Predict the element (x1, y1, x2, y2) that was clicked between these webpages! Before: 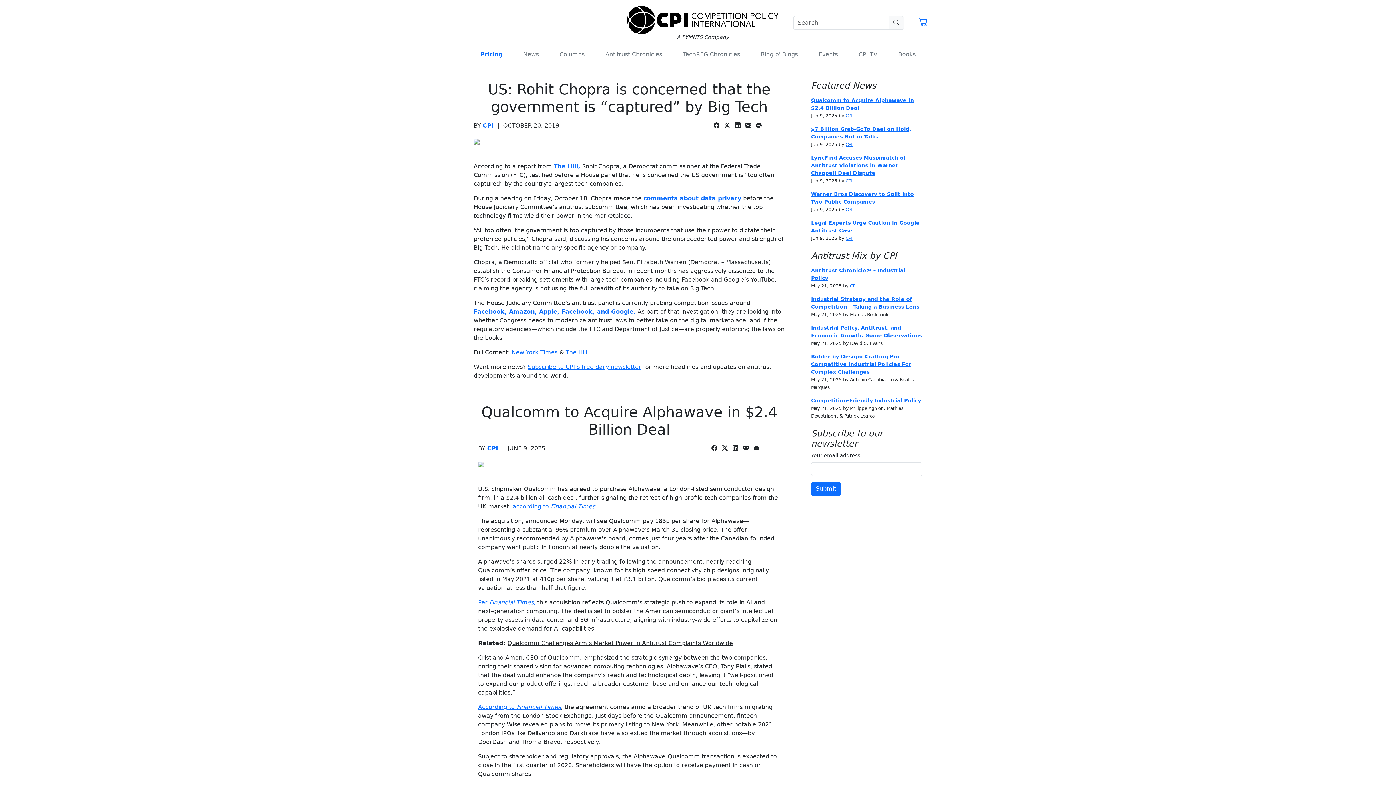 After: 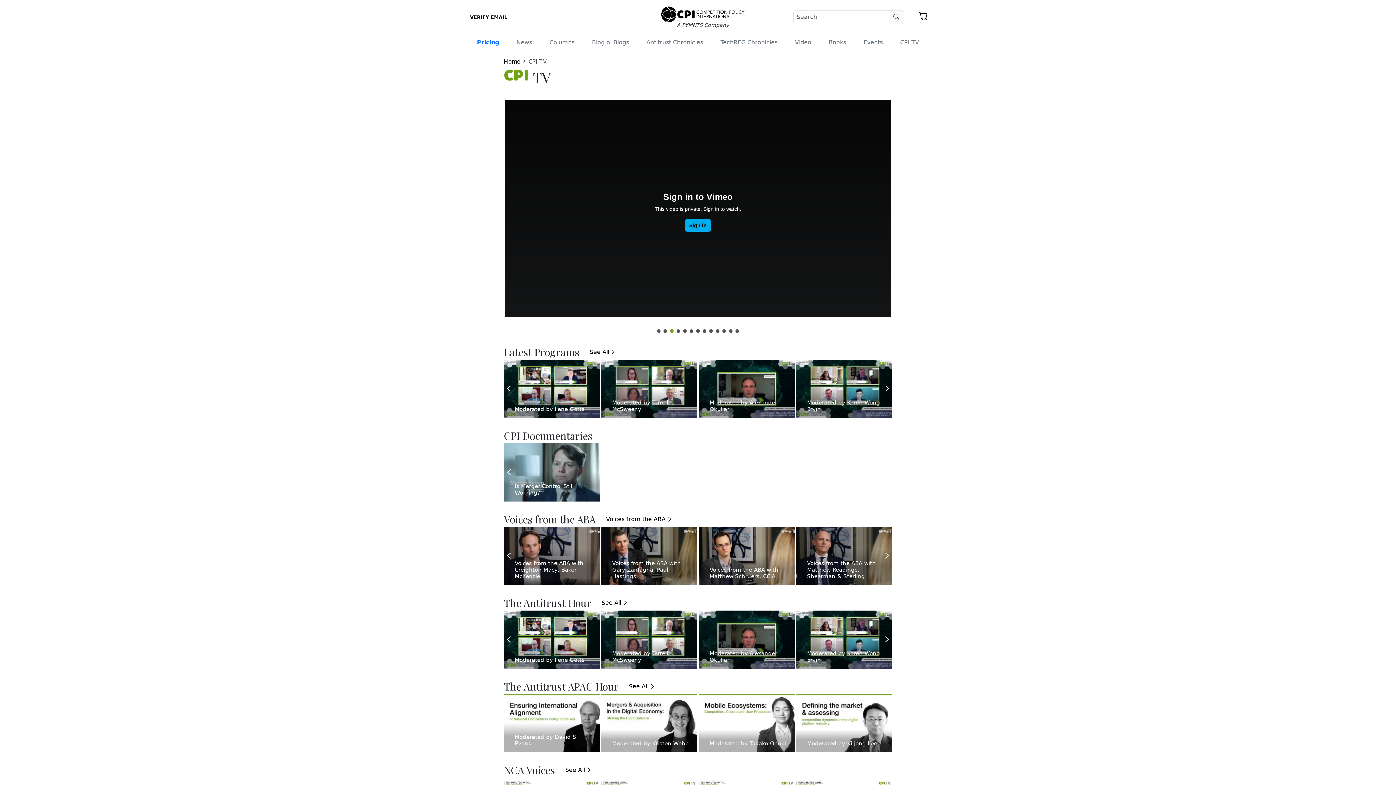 Action: label: CPI TV bbox: (855, 47, 880, 61)